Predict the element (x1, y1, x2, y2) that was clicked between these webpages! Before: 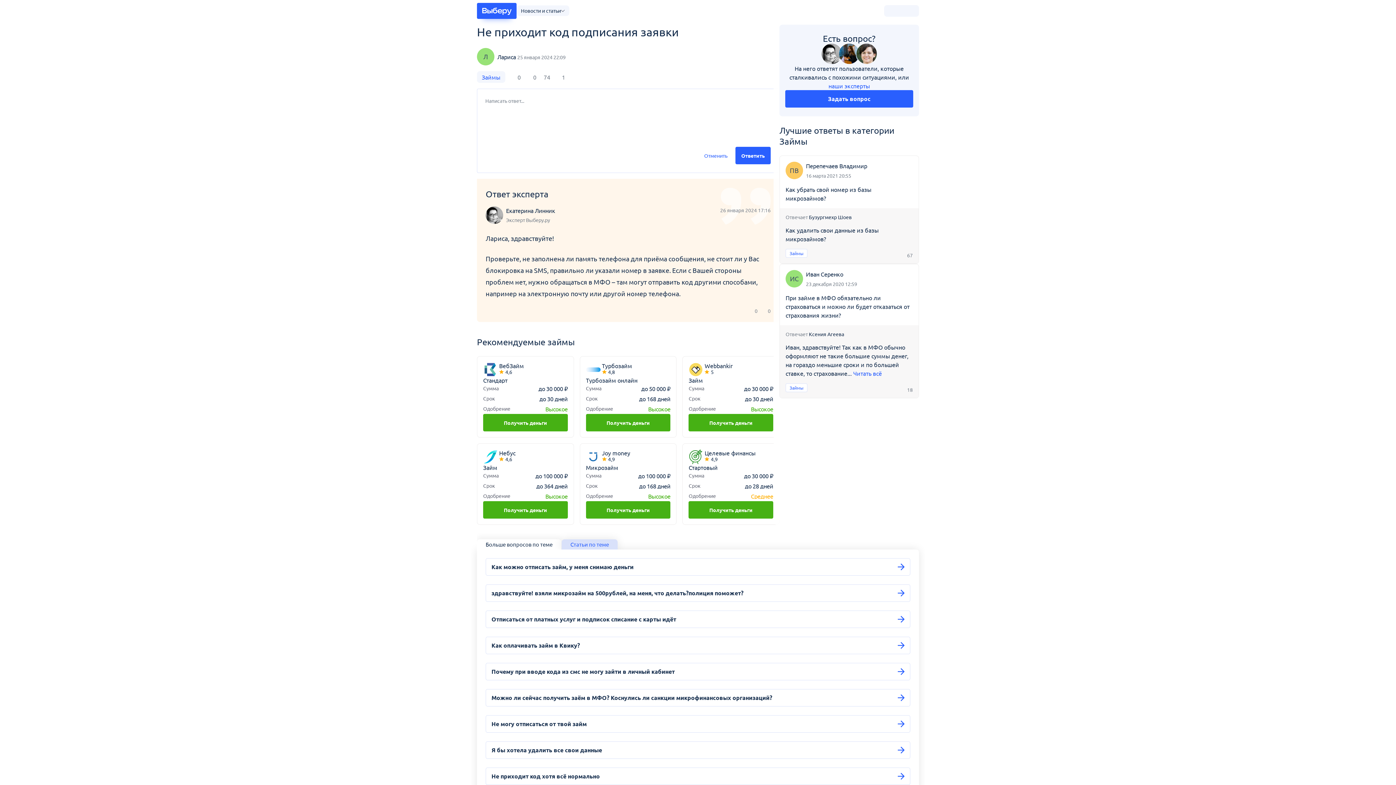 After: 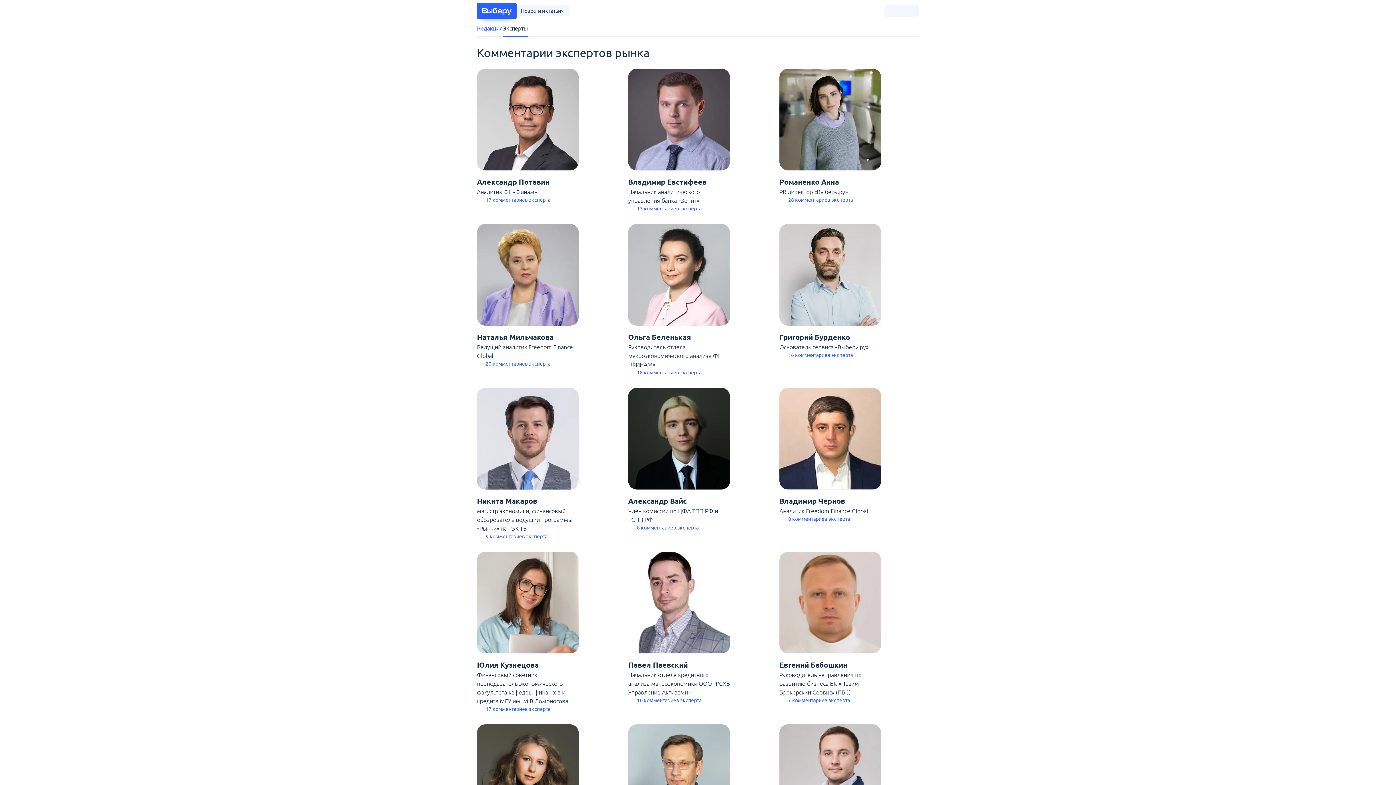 Action: label: наши эксперты bbox: (828, 82, 870, 89)